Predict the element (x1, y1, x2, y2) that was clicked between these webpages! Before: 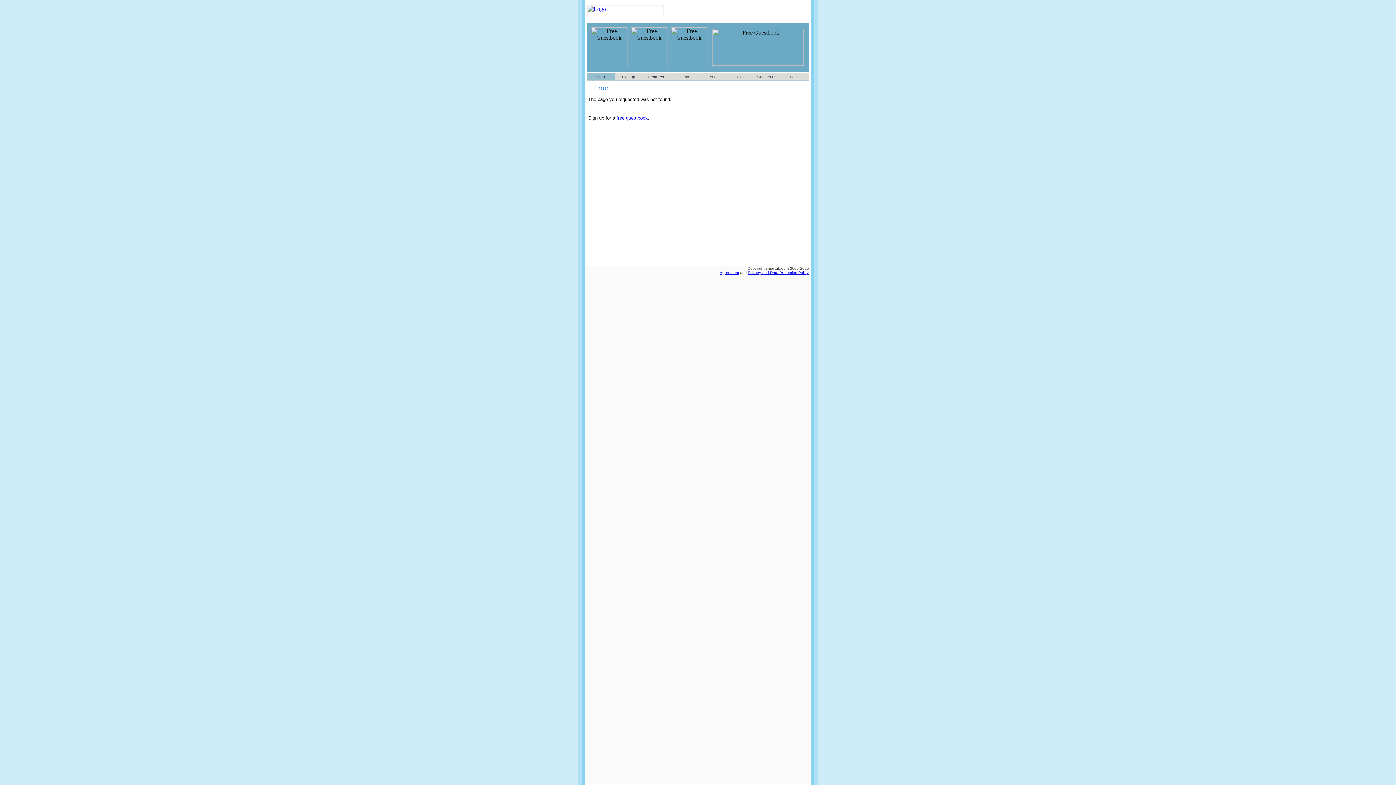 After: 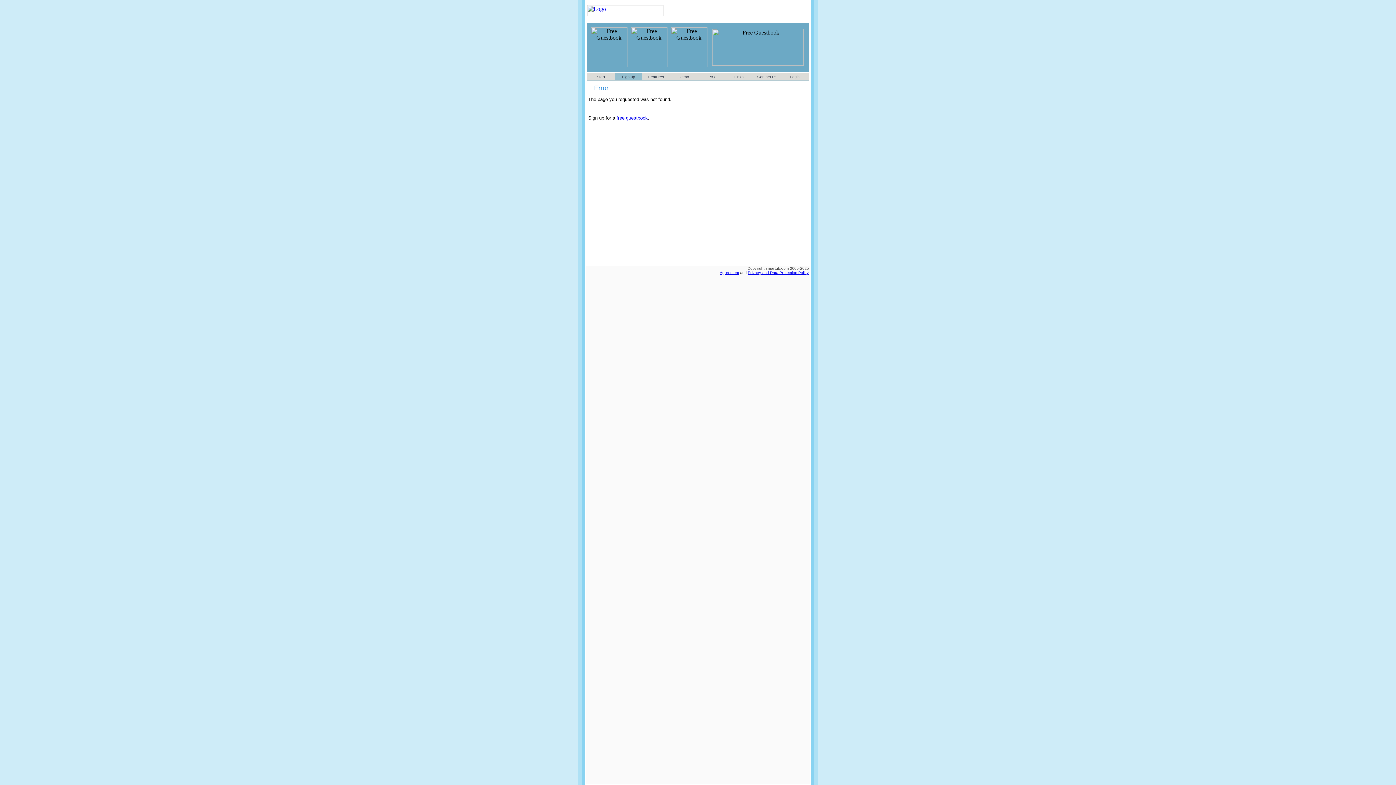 Action: bbox: (616, 115, 648, 120) label: free guestbook